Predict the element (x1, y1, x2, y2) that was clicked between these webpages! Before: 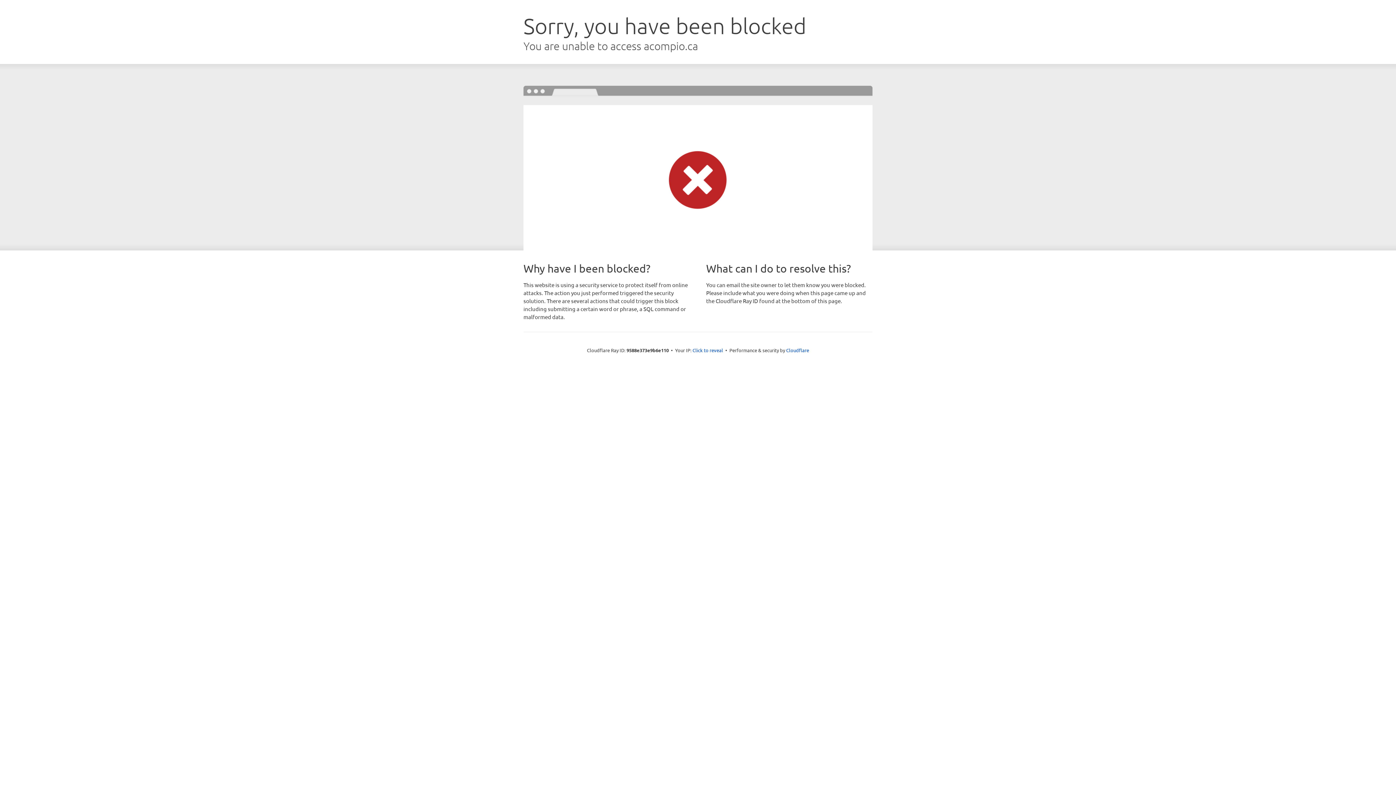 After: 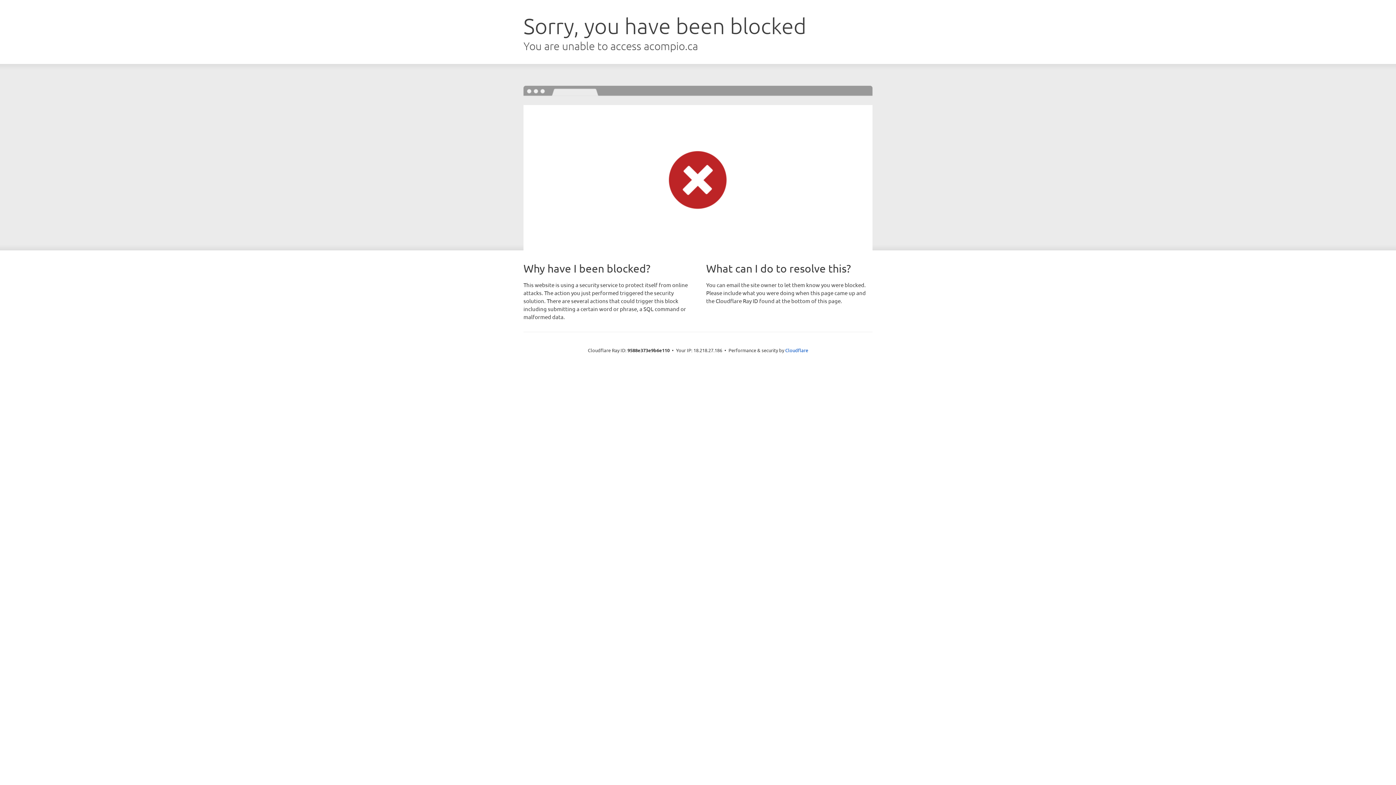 Action: label: Click to reveal bbox: (692, 346, 723, 353)